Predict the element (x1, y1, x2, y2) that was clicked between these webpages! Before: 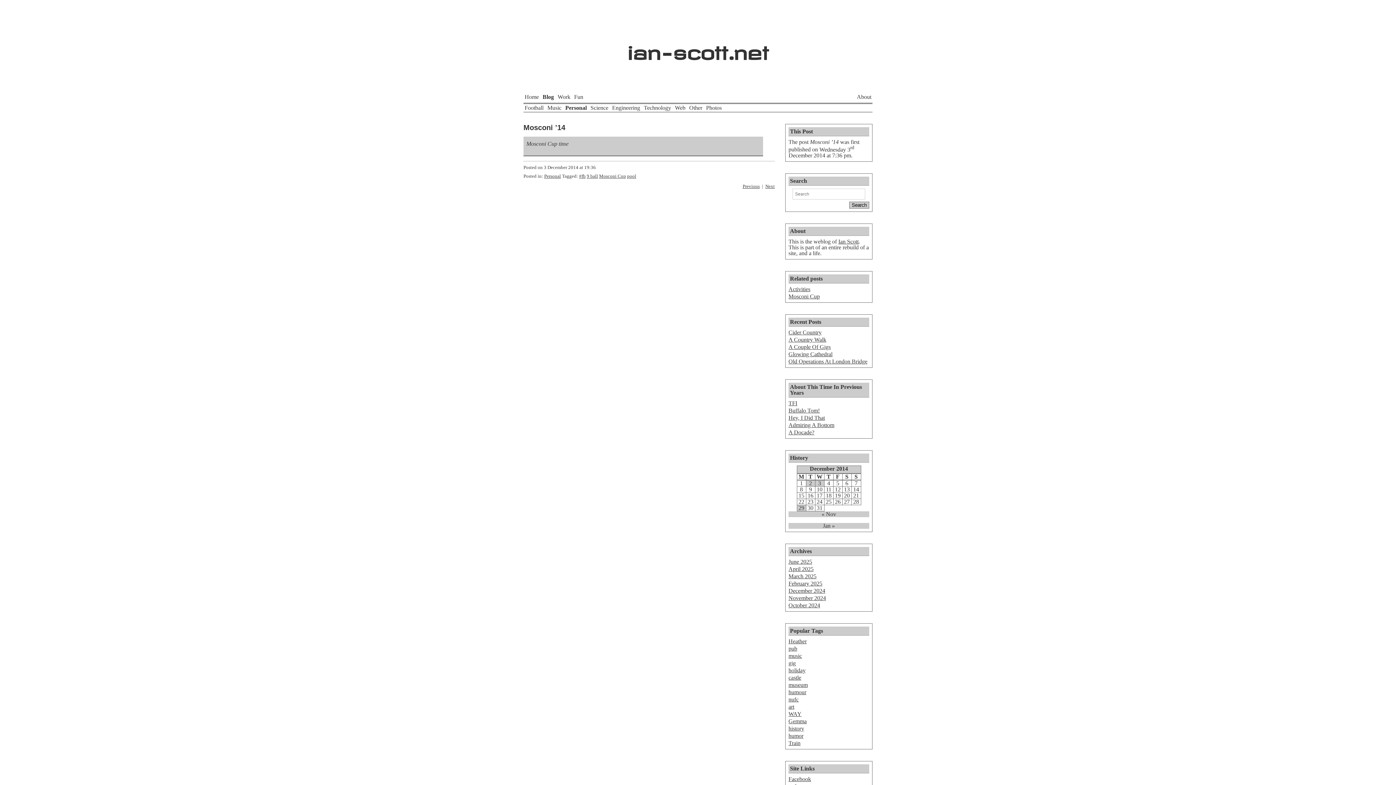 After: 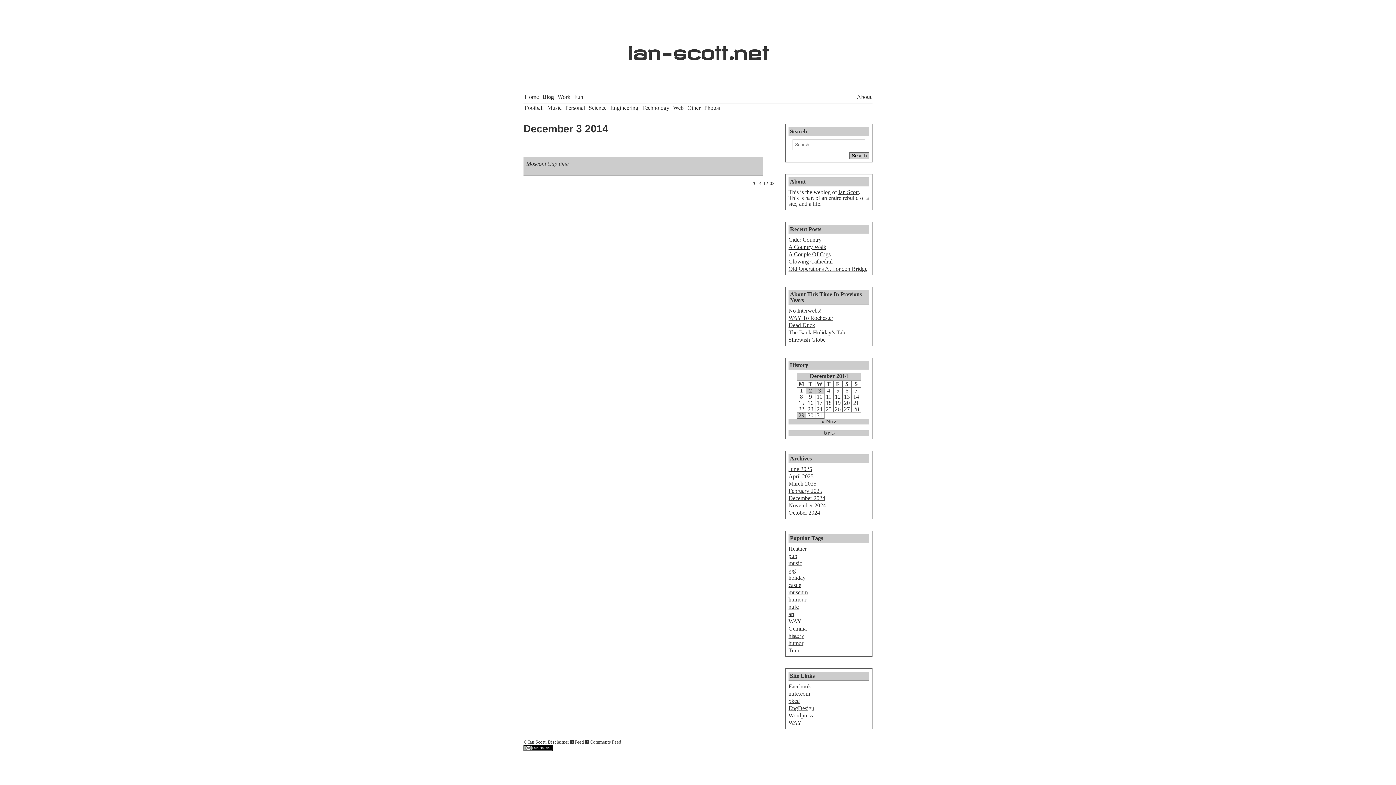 Action: label: Posts published on December 3, 2014 bbox: (815, 480, 824, 486)